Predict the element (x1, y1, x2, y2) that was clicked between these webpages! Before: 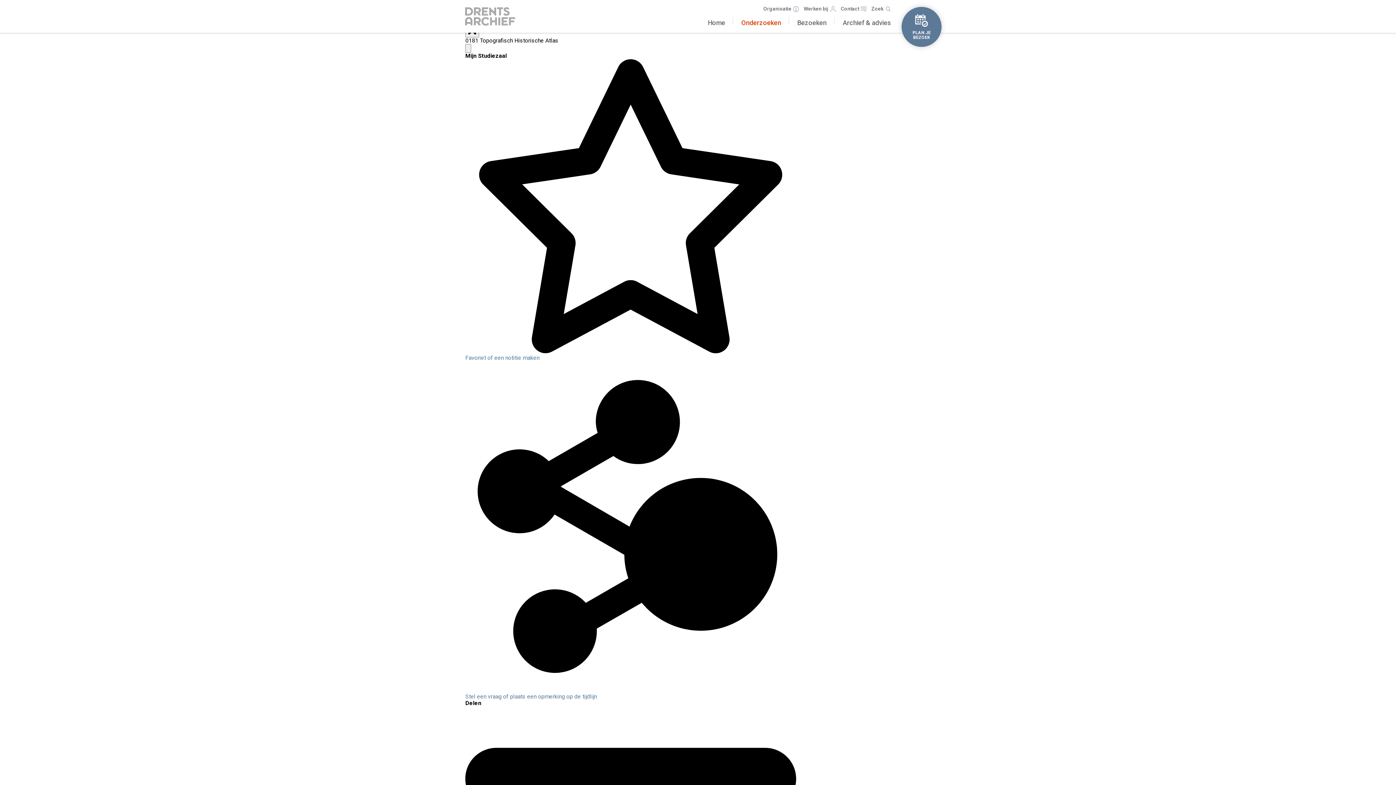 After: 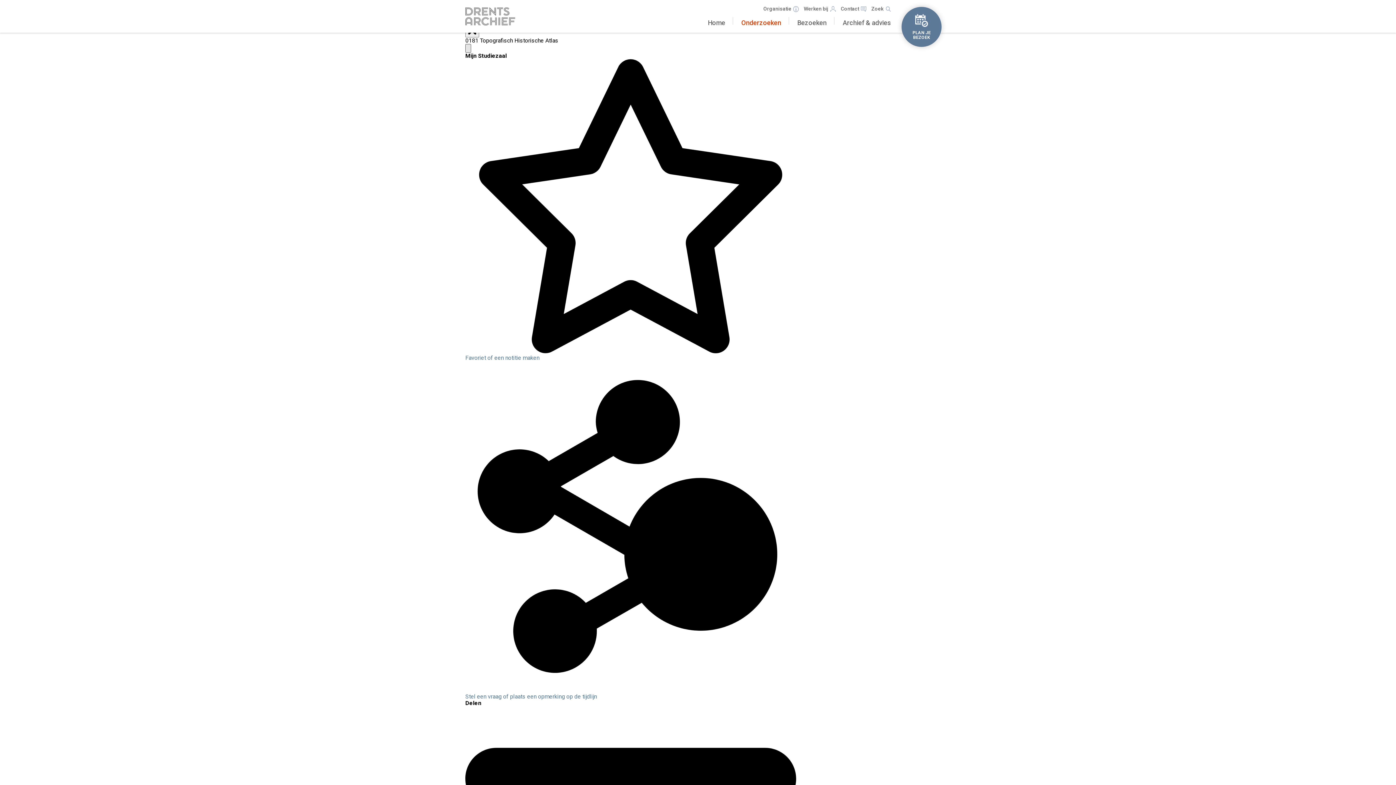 Action: bbox: (465, 43, 471, 52) label: Menu